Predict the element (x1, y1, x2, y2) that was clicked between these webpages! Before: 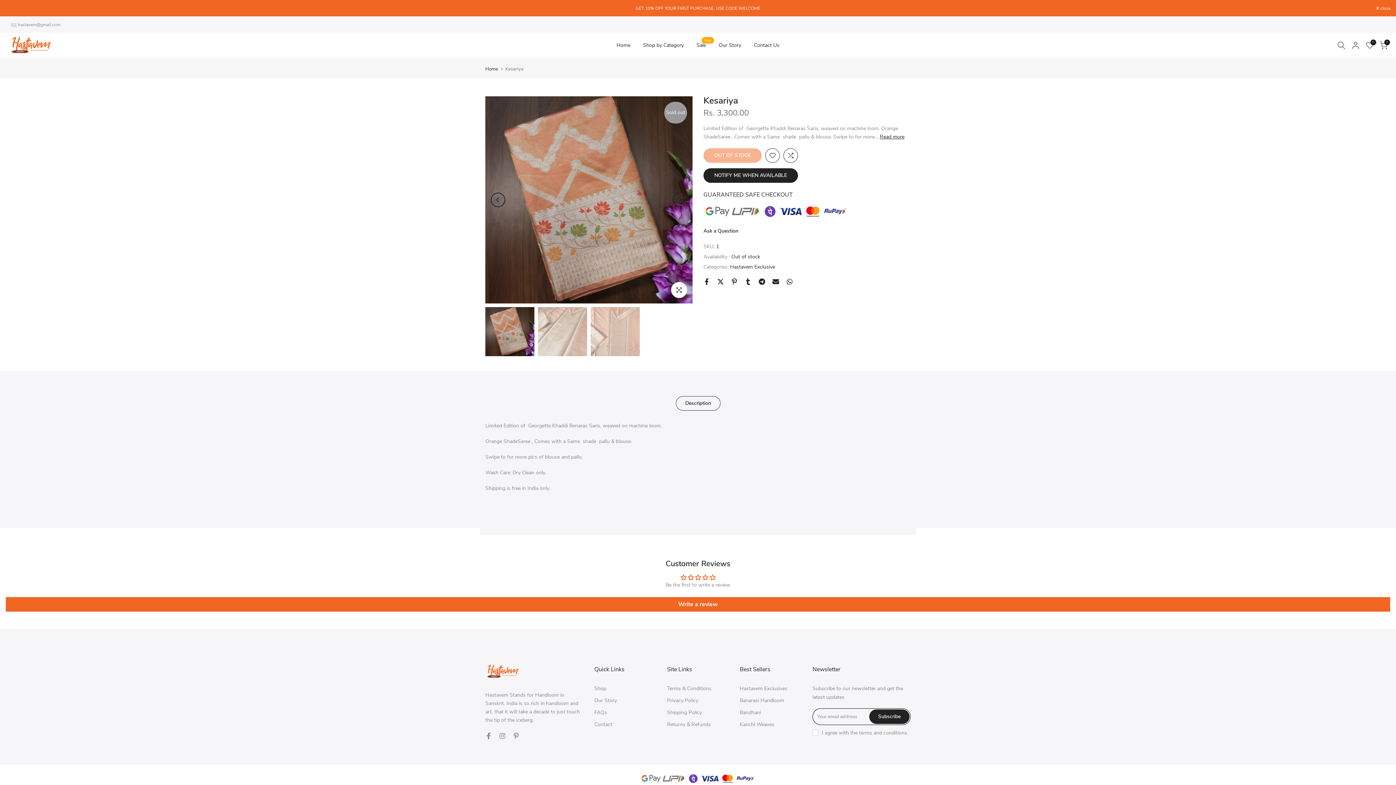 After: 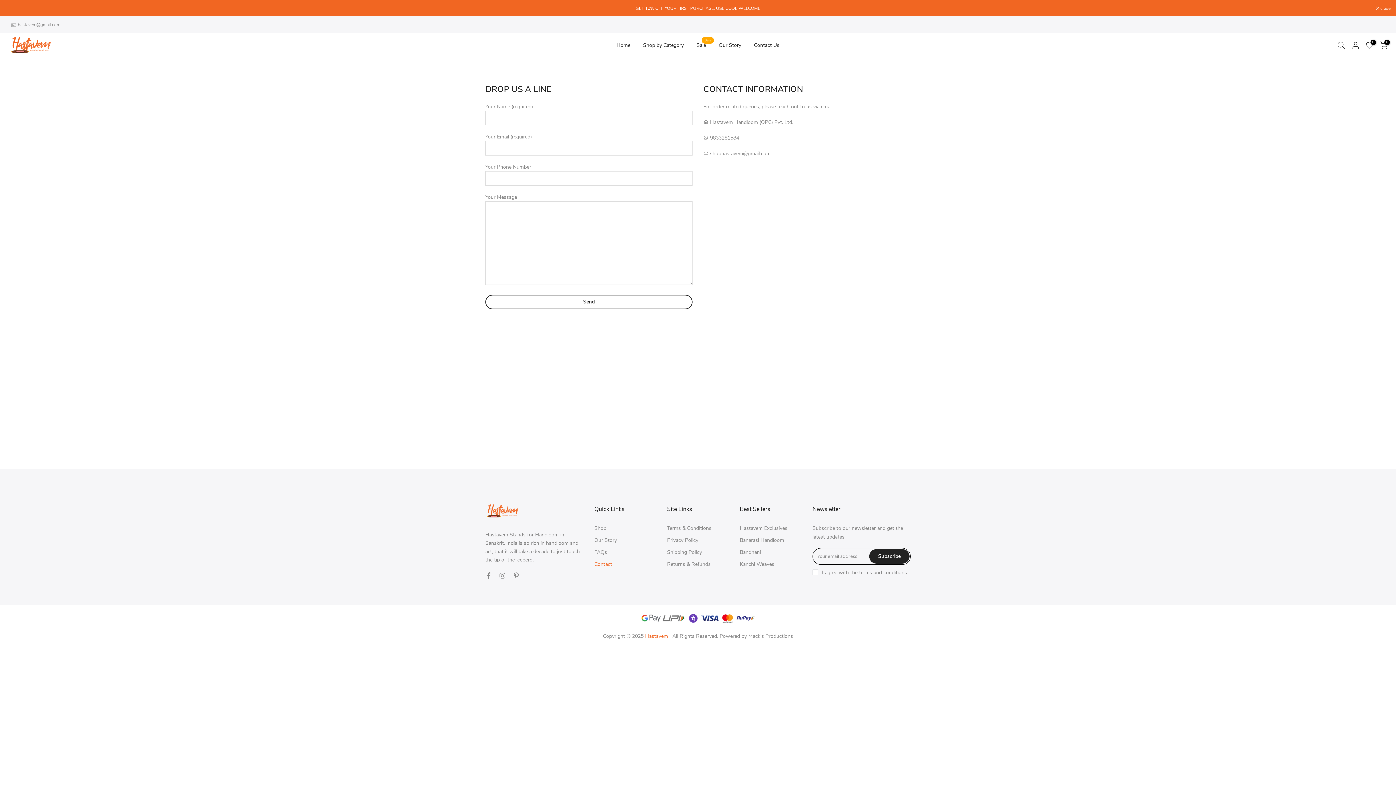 Action: bbox: (594, 721, 612, 728) label: Contact